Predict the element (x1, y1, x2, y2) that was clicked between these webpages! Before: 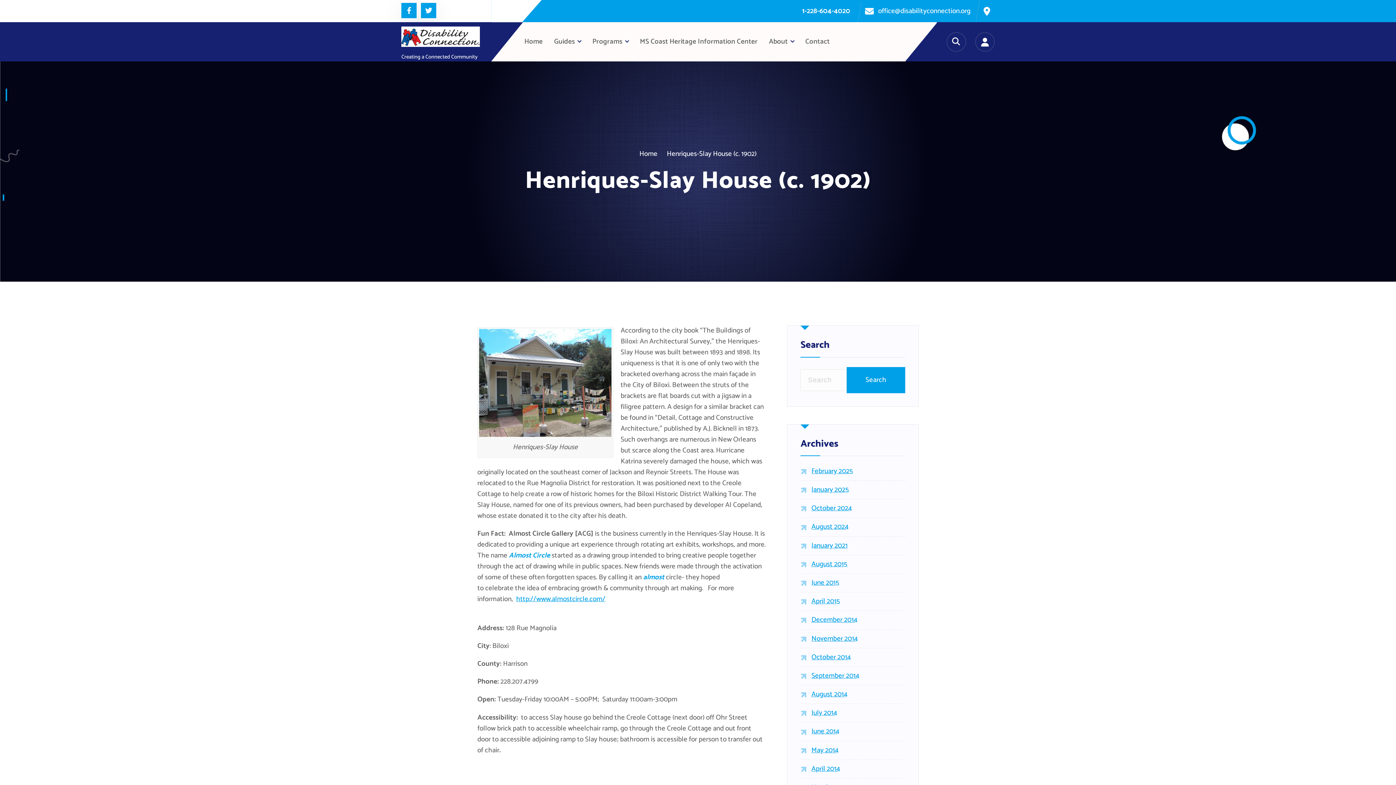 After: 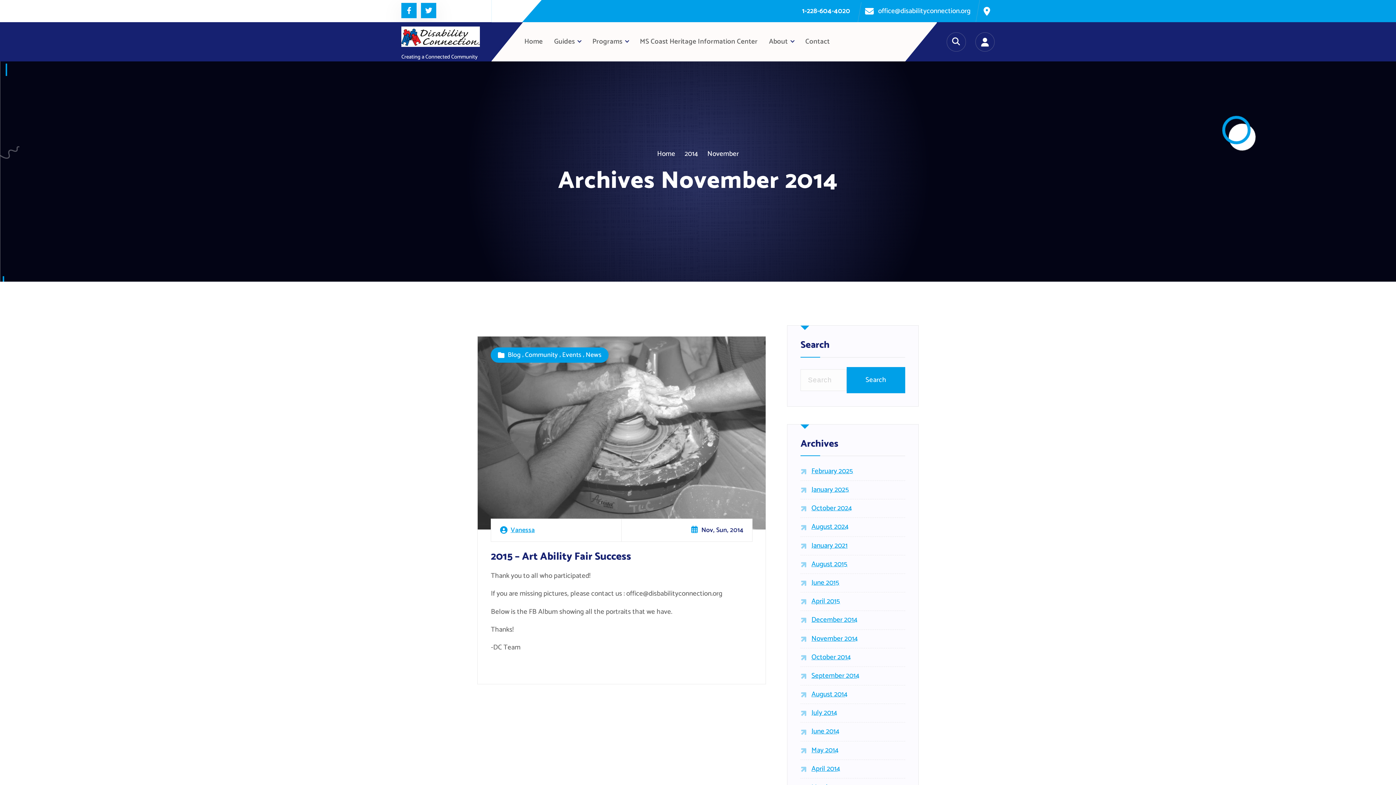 Action: bbox: (800, 633, 858, 644) label: November 2014